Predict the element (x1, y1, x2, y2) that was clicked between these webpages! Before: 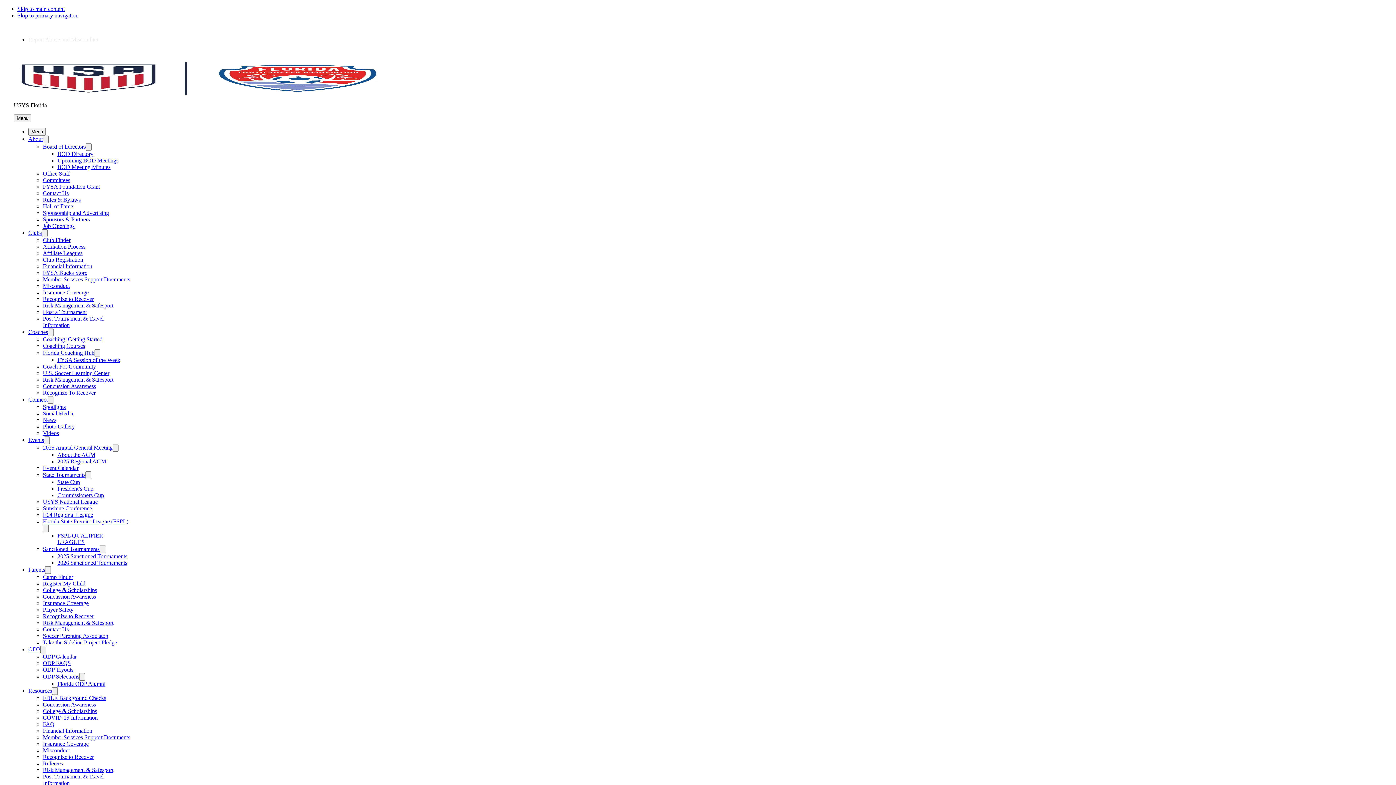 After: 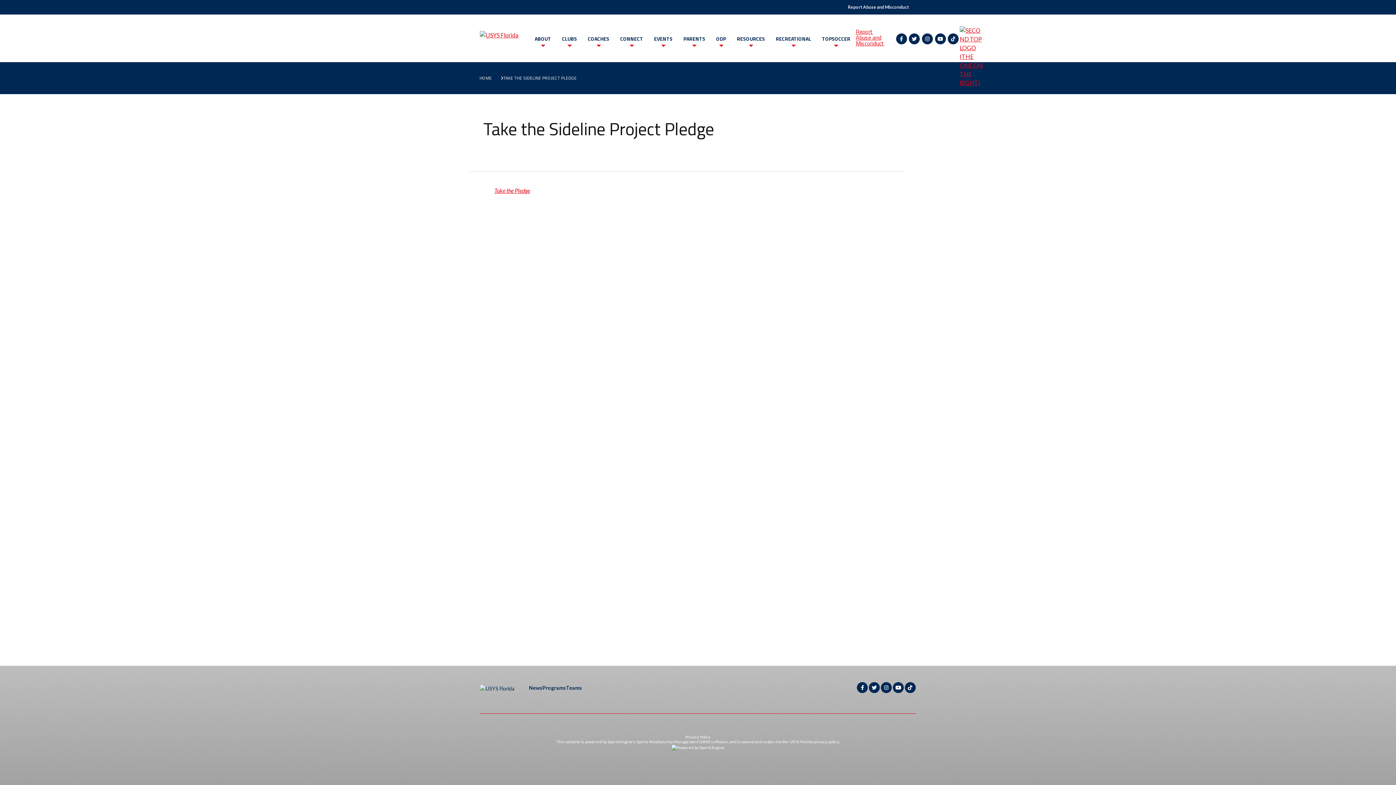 Action: bbox: (42, 639, 117, 645) label: Take the Sideline Project Pledge